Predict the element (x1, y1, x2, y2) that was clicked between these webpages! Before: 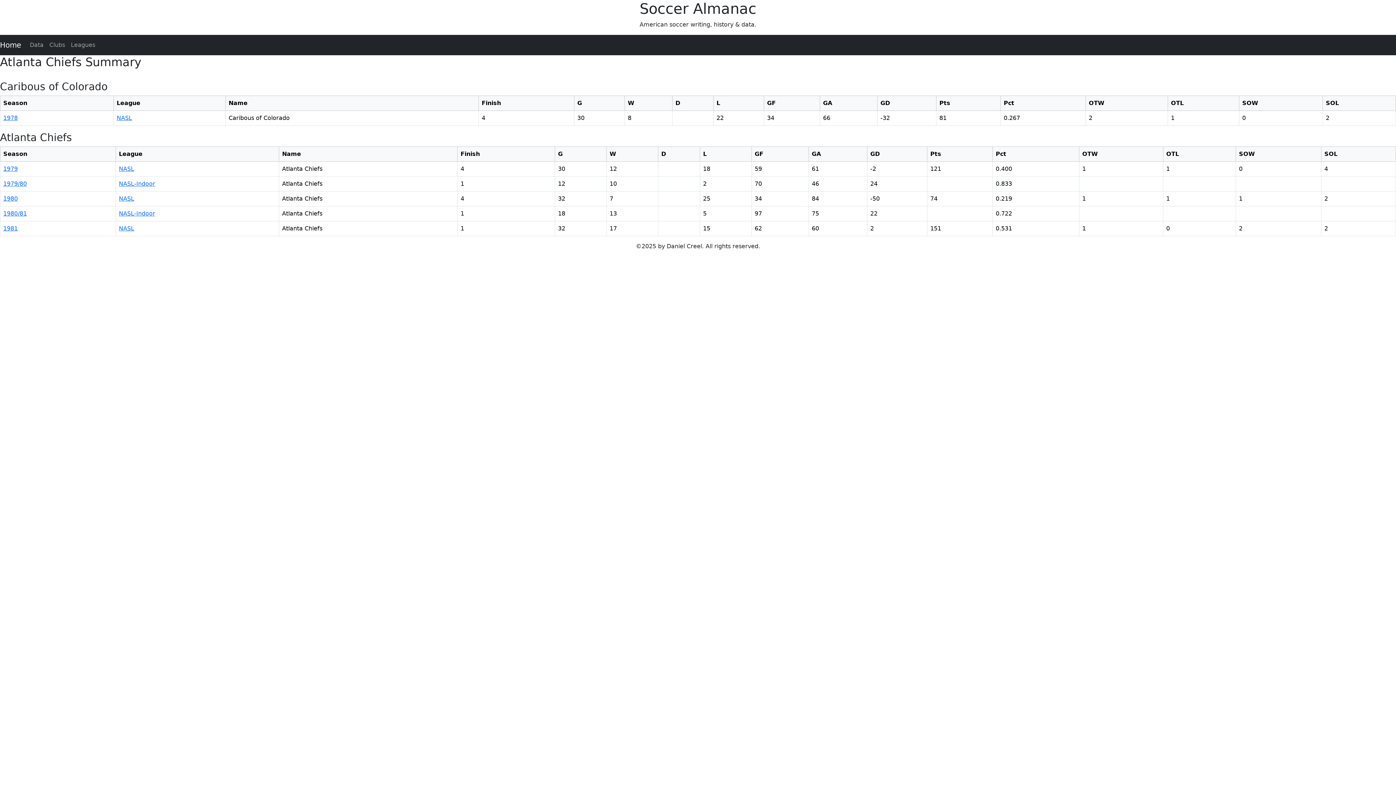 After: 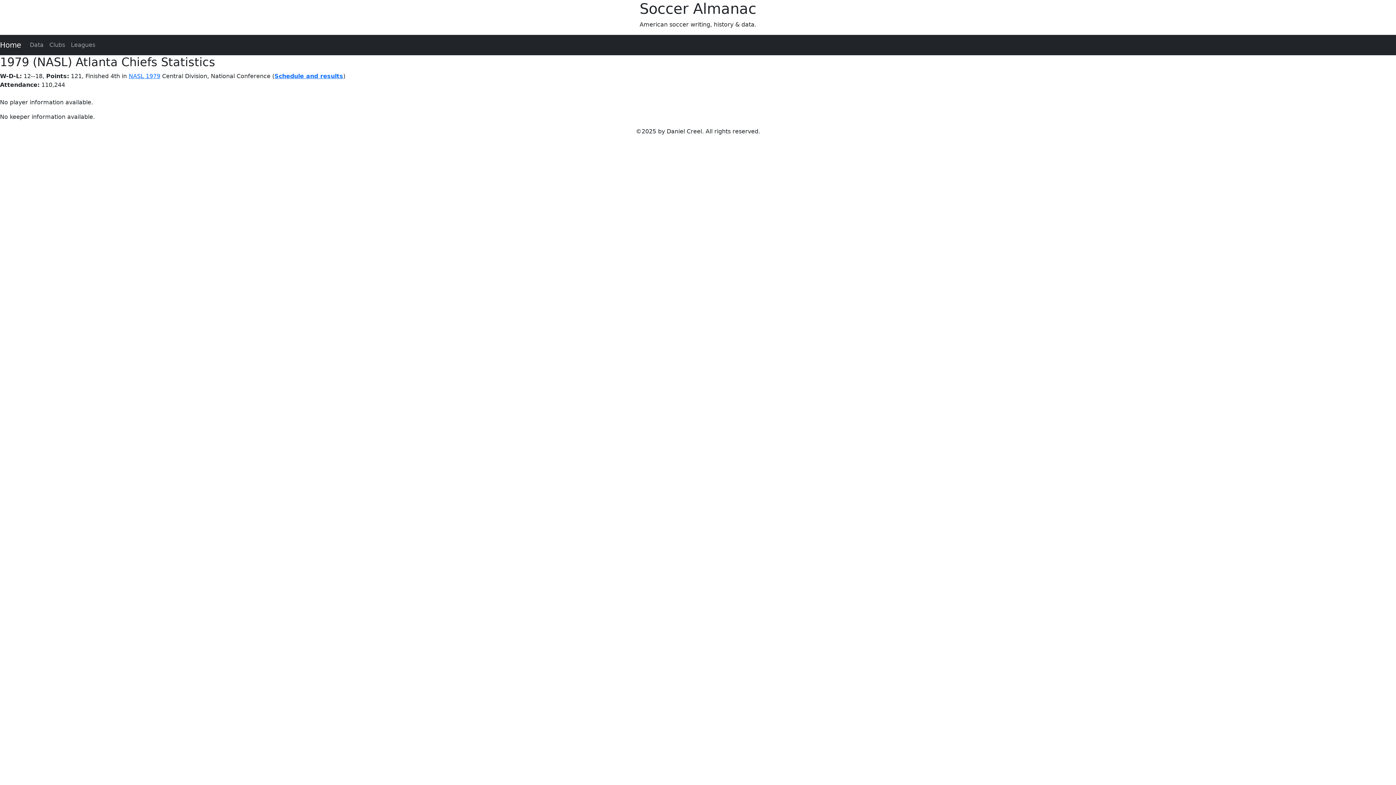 Action: label: 1979 bbox: (3, 165, 17, 172)